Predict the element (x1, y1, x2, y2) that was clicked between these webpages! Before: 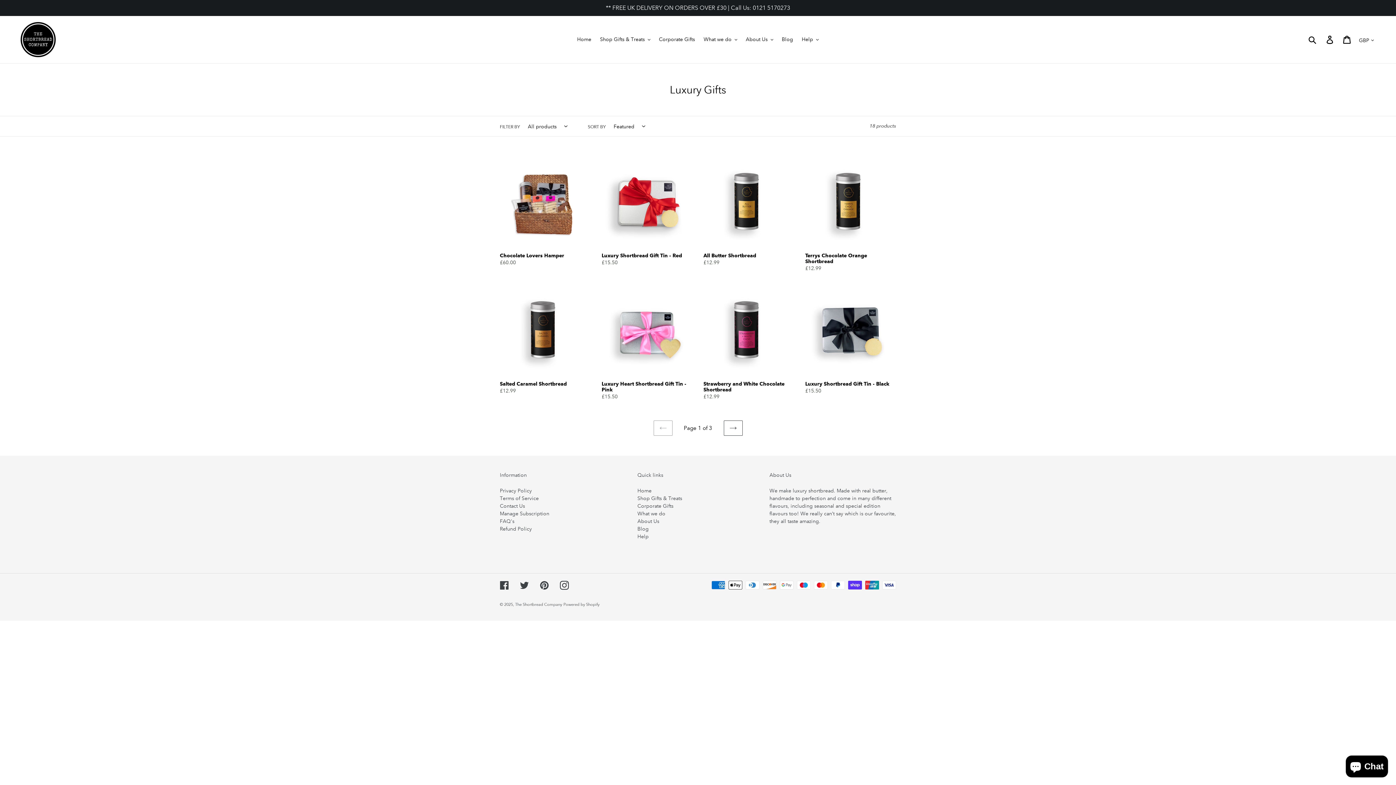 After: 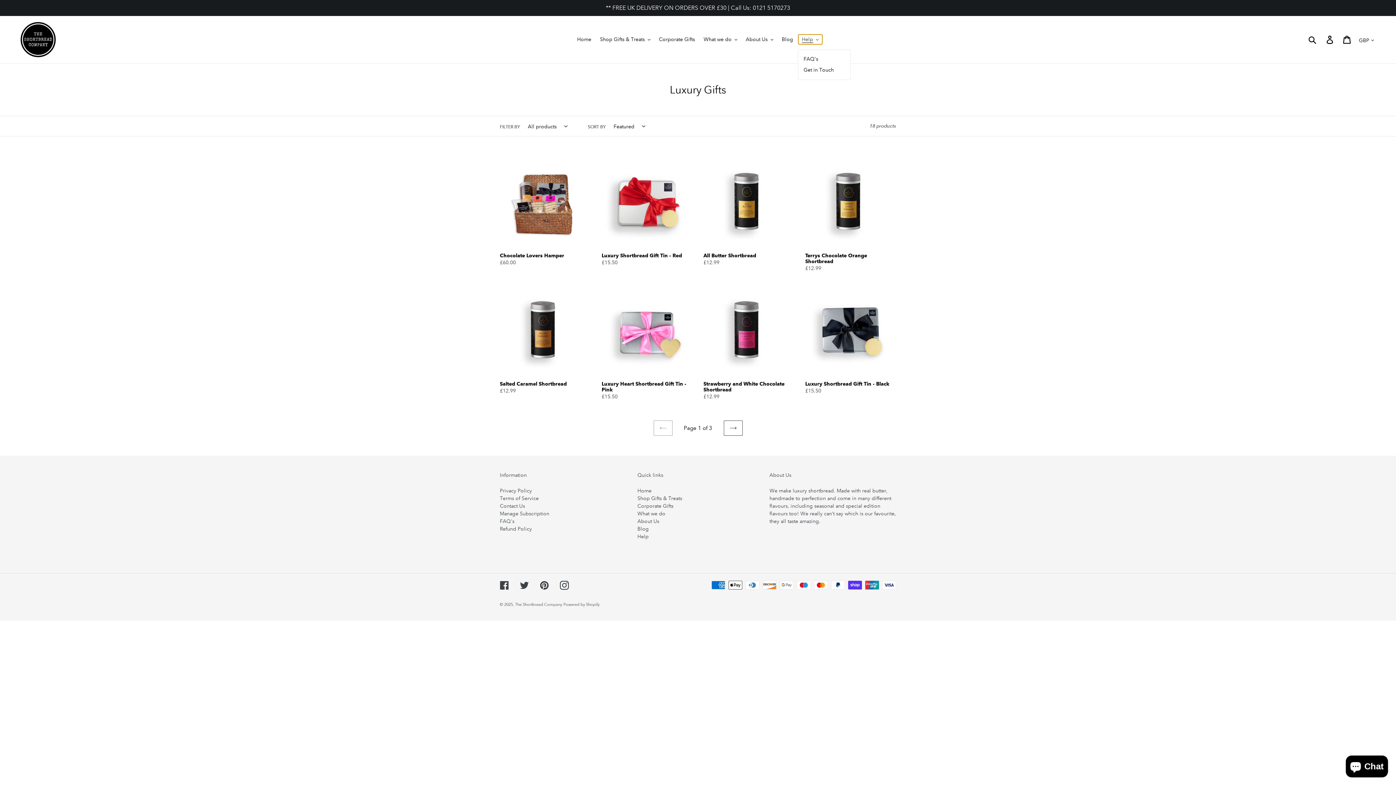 Action: bbox: (798, 34, 822, 44) label: Help